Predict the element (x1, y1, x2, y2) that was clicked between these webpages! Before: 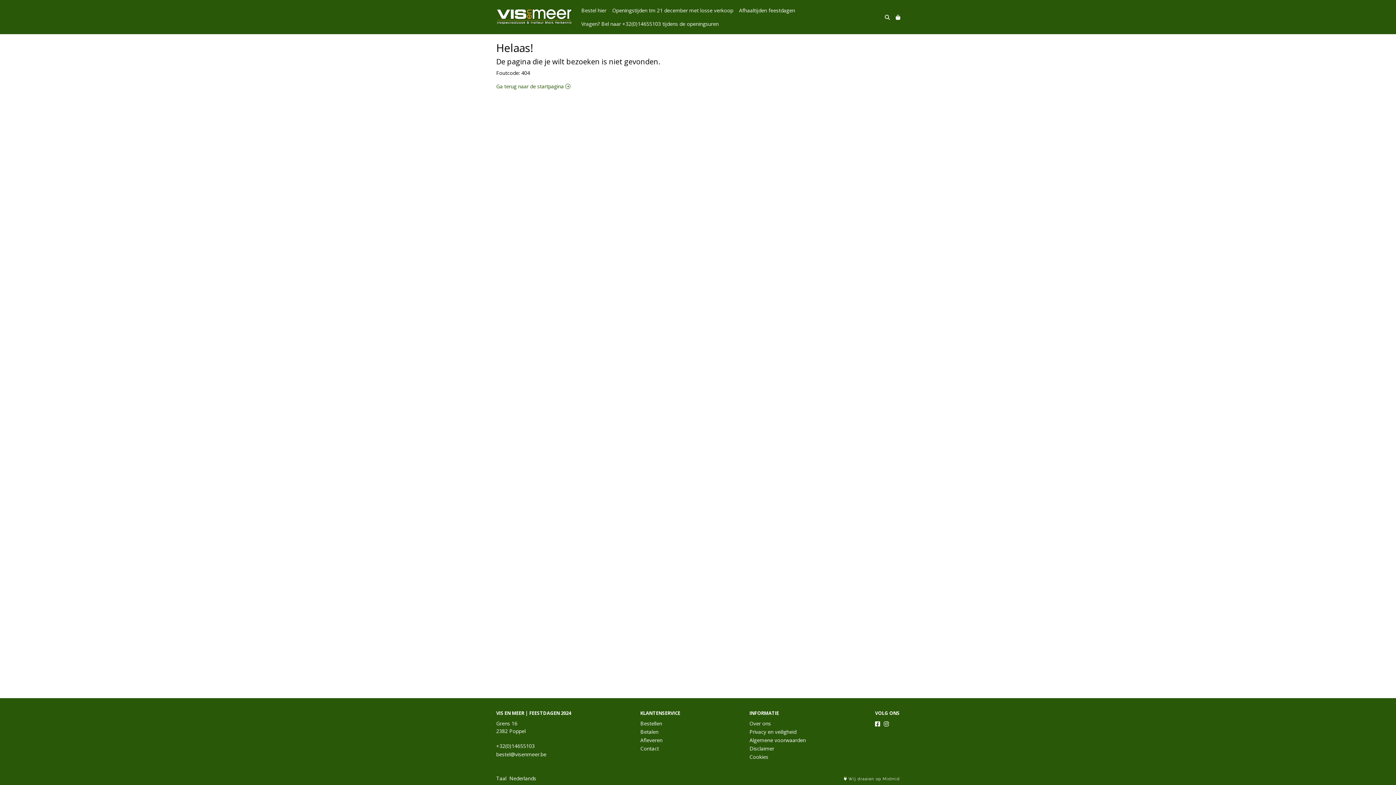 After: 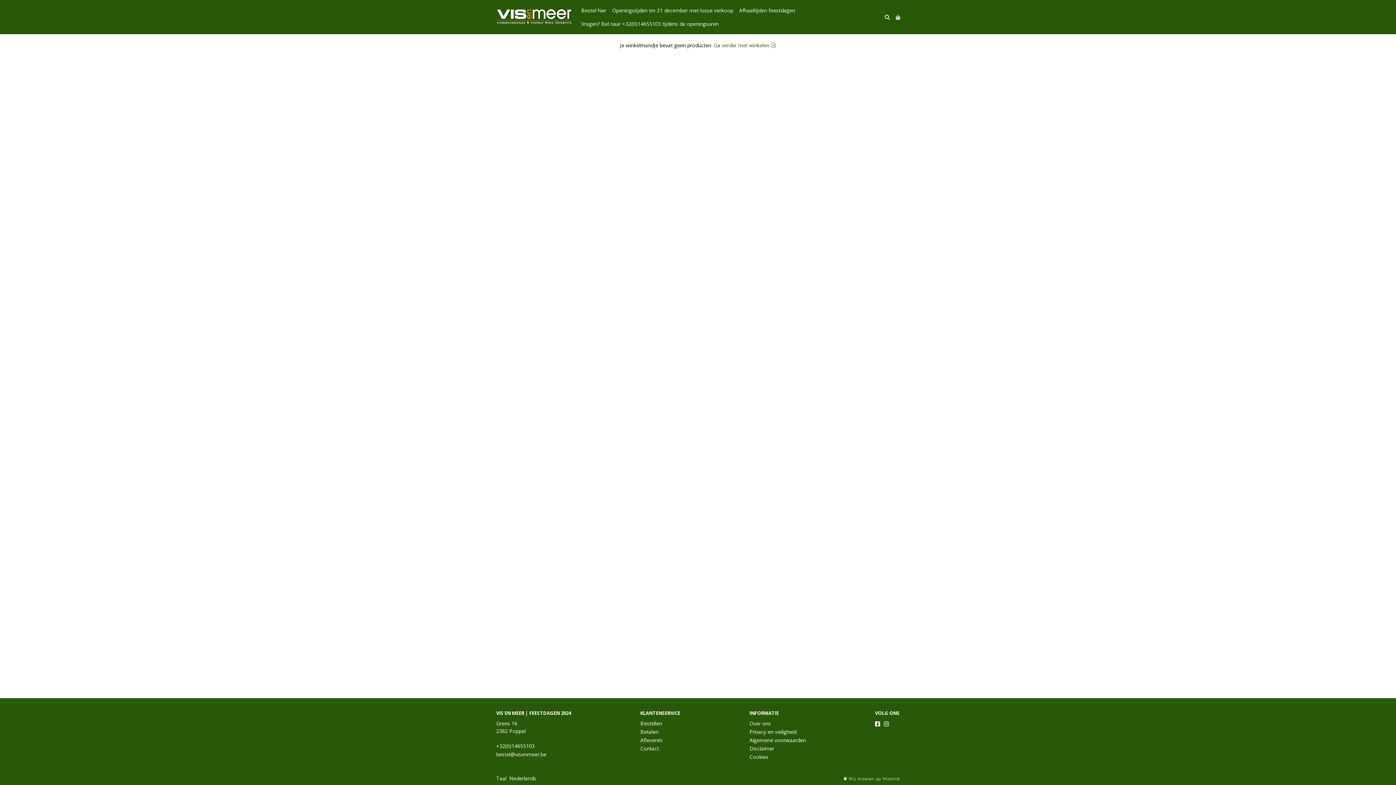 Action: bbox: (893, 10, 900, 23)